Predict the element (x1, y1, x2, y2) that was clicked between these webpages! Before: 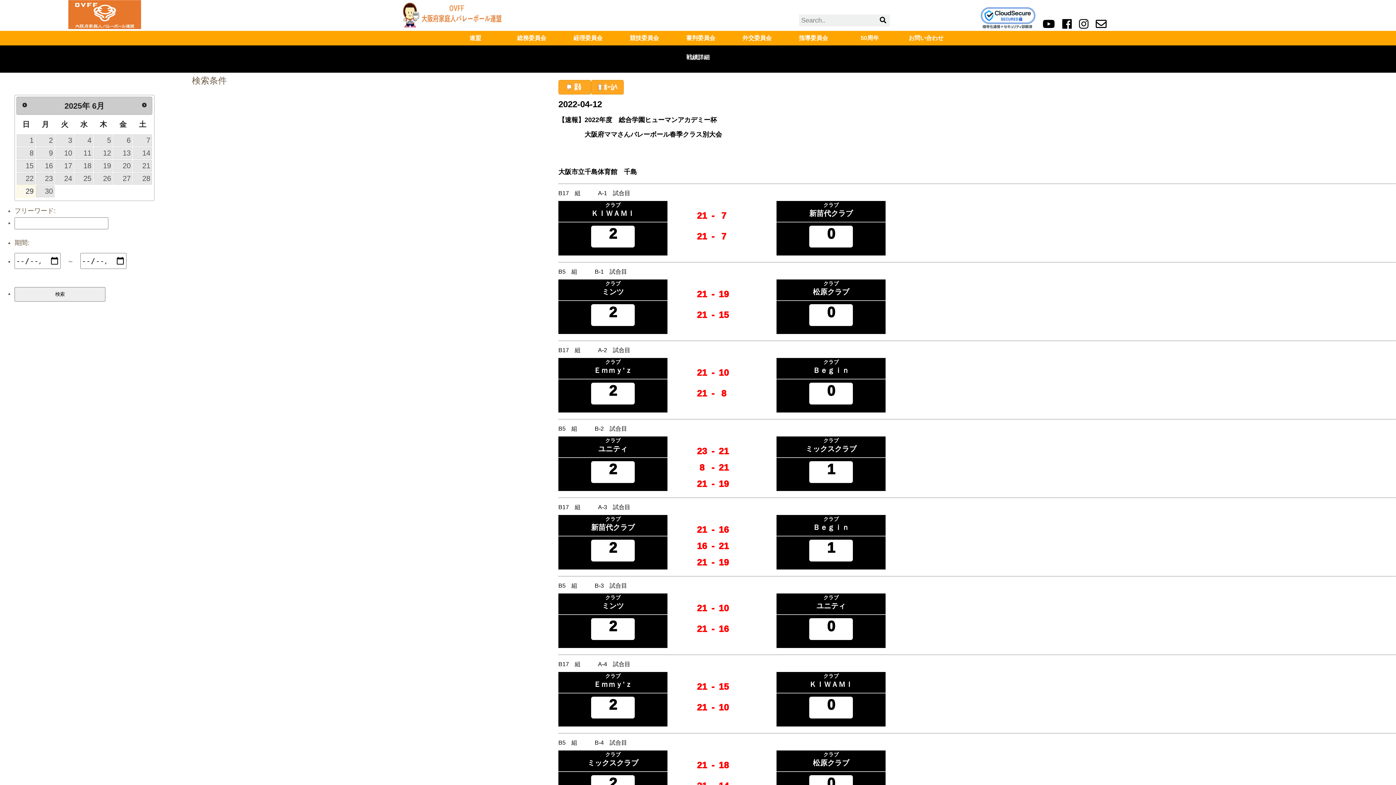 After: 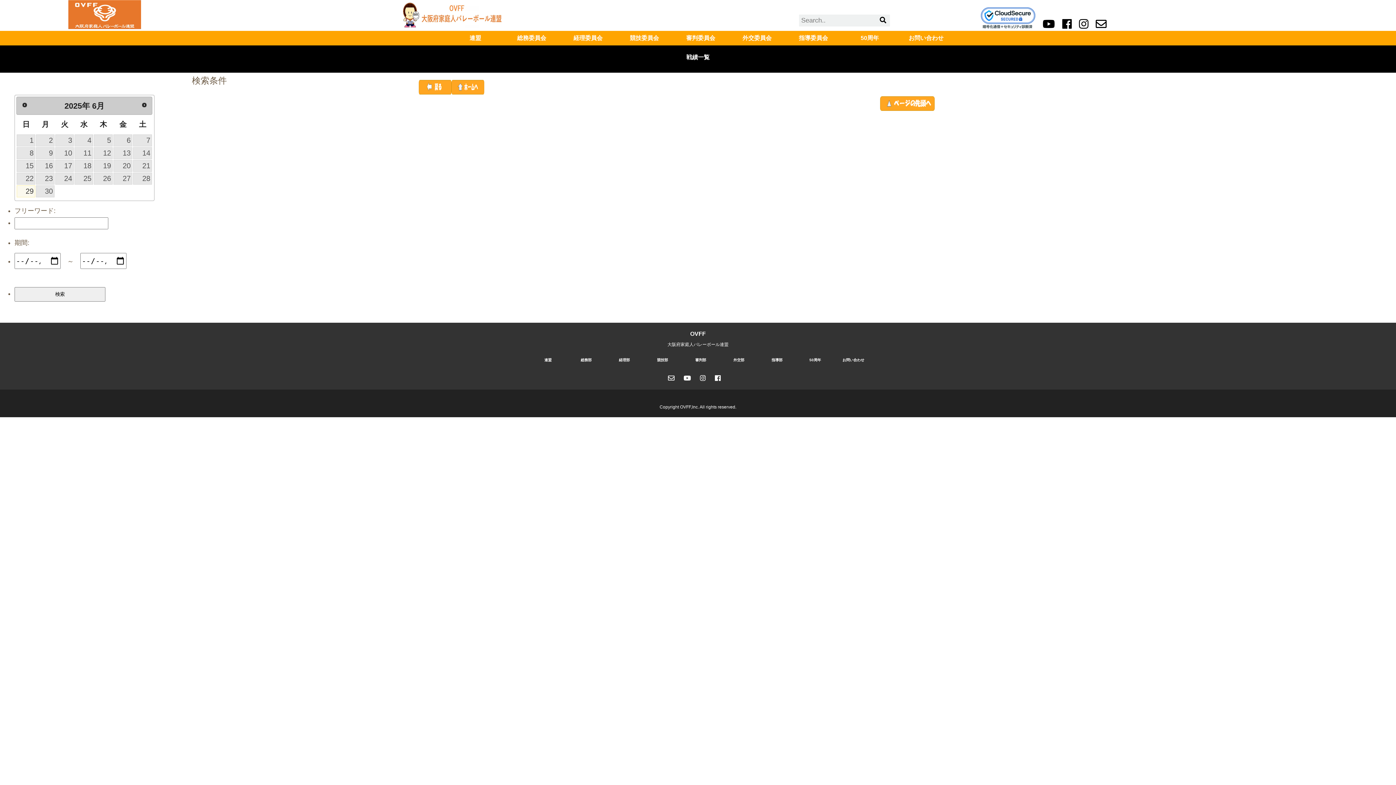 Action: bbox: (93, 134, 112, 146) label: 5